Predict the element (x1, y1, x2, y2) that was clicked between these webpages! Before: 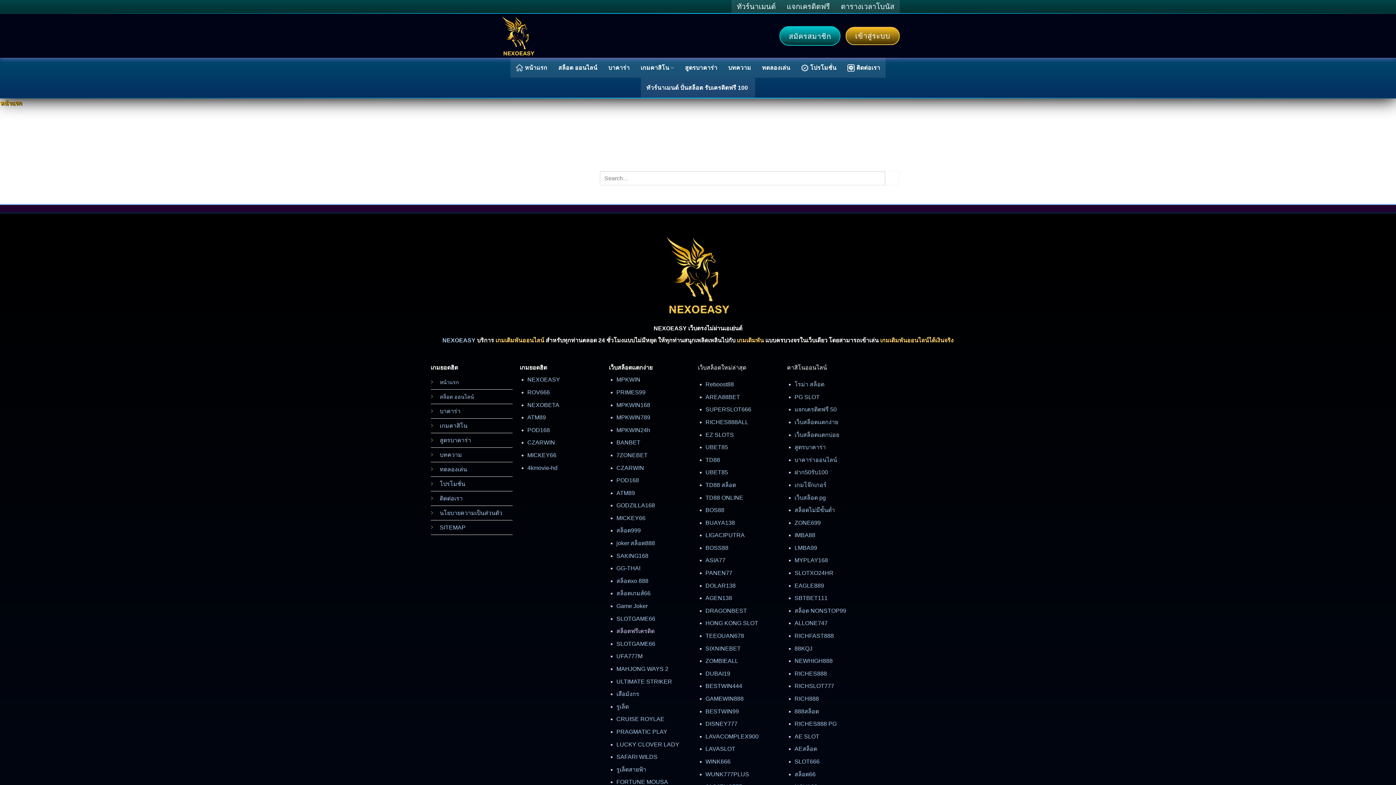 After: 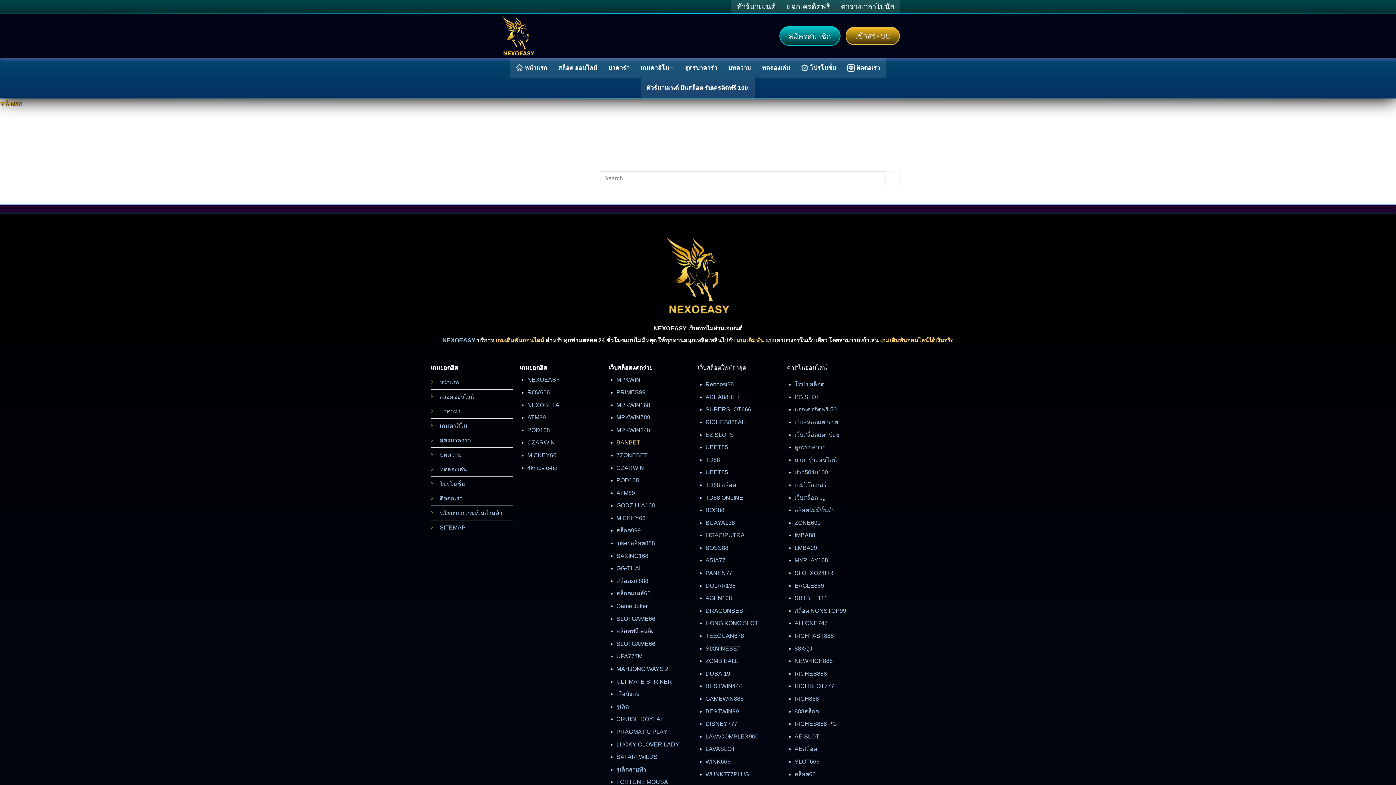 Action: bbox: (616, 439, 640, 445) label: BANBET